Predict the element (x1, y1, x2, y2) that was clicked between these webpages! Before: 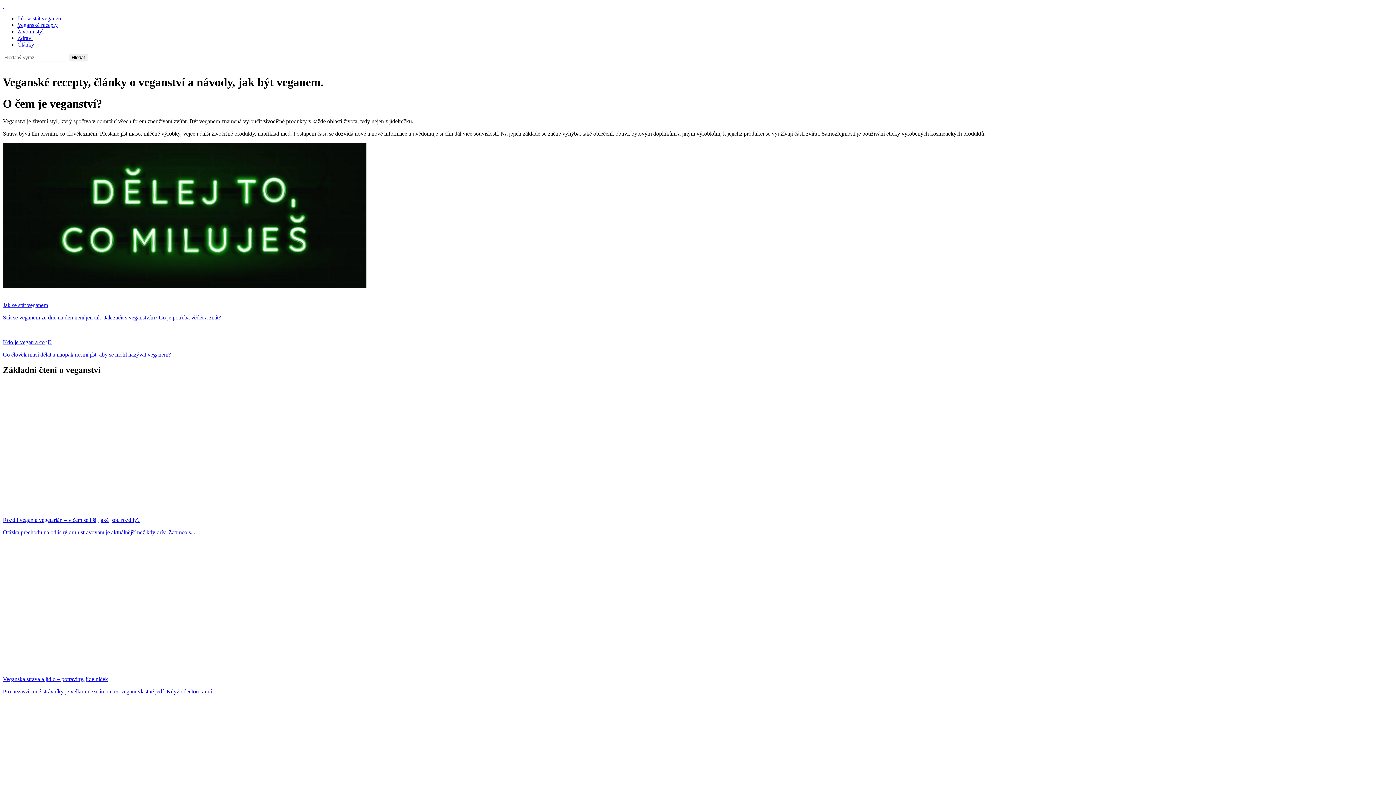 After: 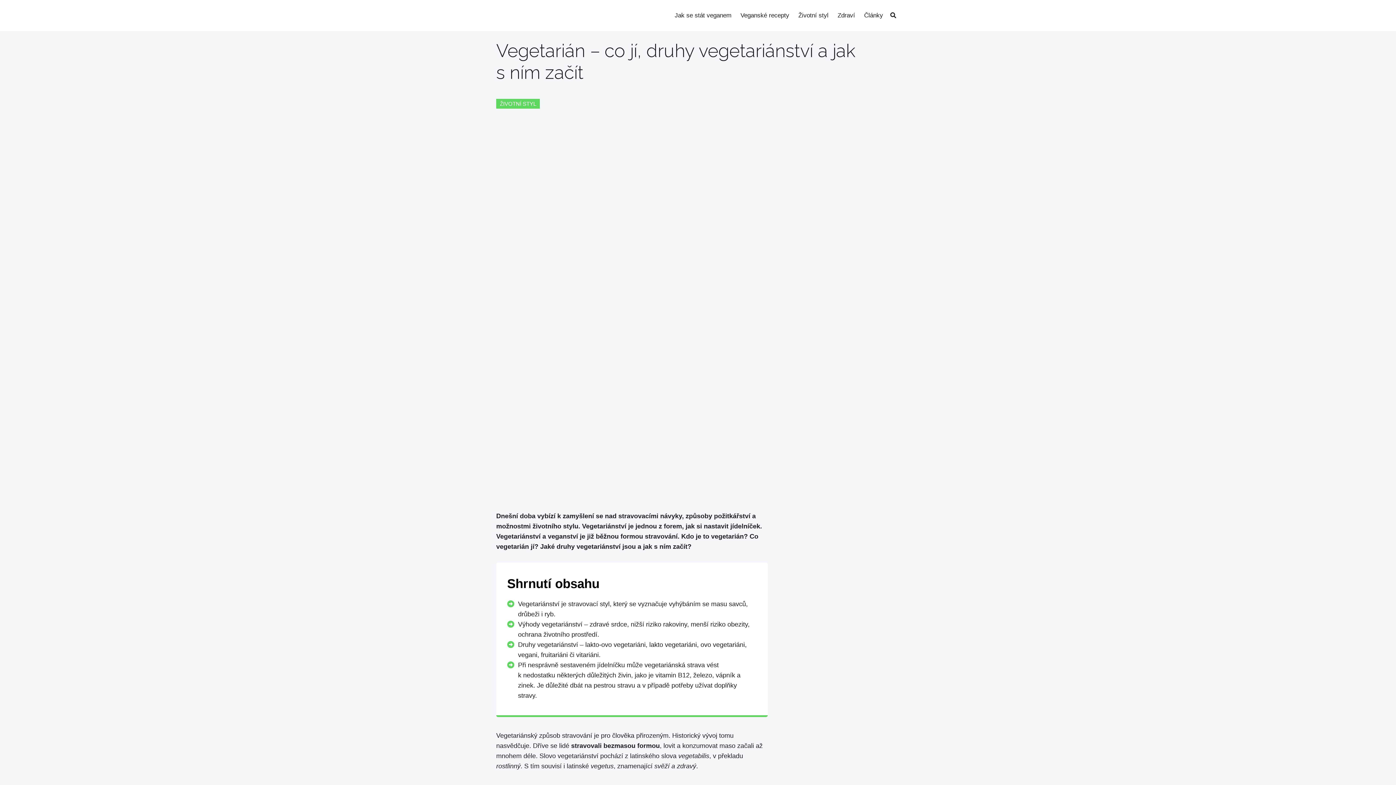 Action: bbox: (2, 701, 1393, 854) label: Vegetarián – co jí, druhy vegetariánství a jak s ním začít

Dnešní doba vybízí k zamyšlení se nad stravovacími návyky, způsoby požitkářství a...